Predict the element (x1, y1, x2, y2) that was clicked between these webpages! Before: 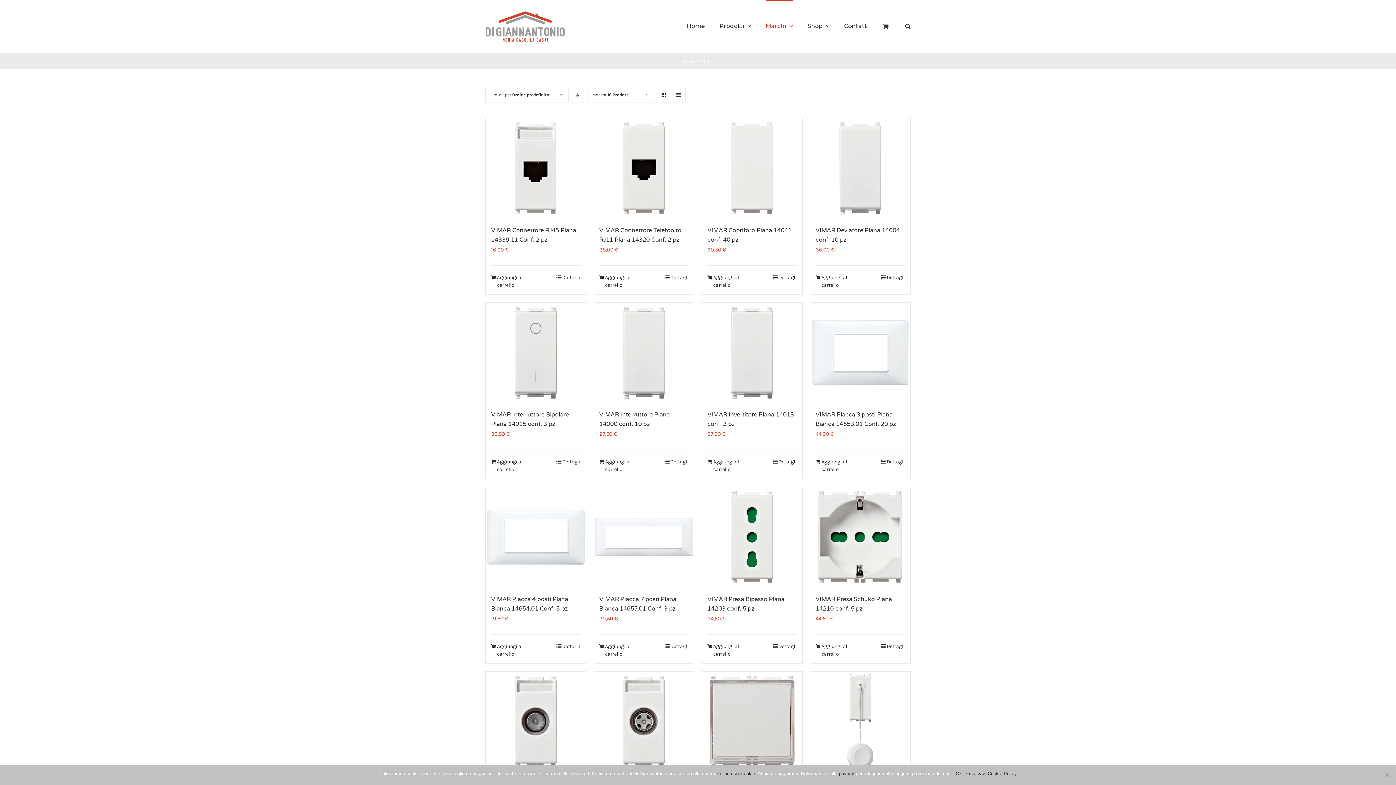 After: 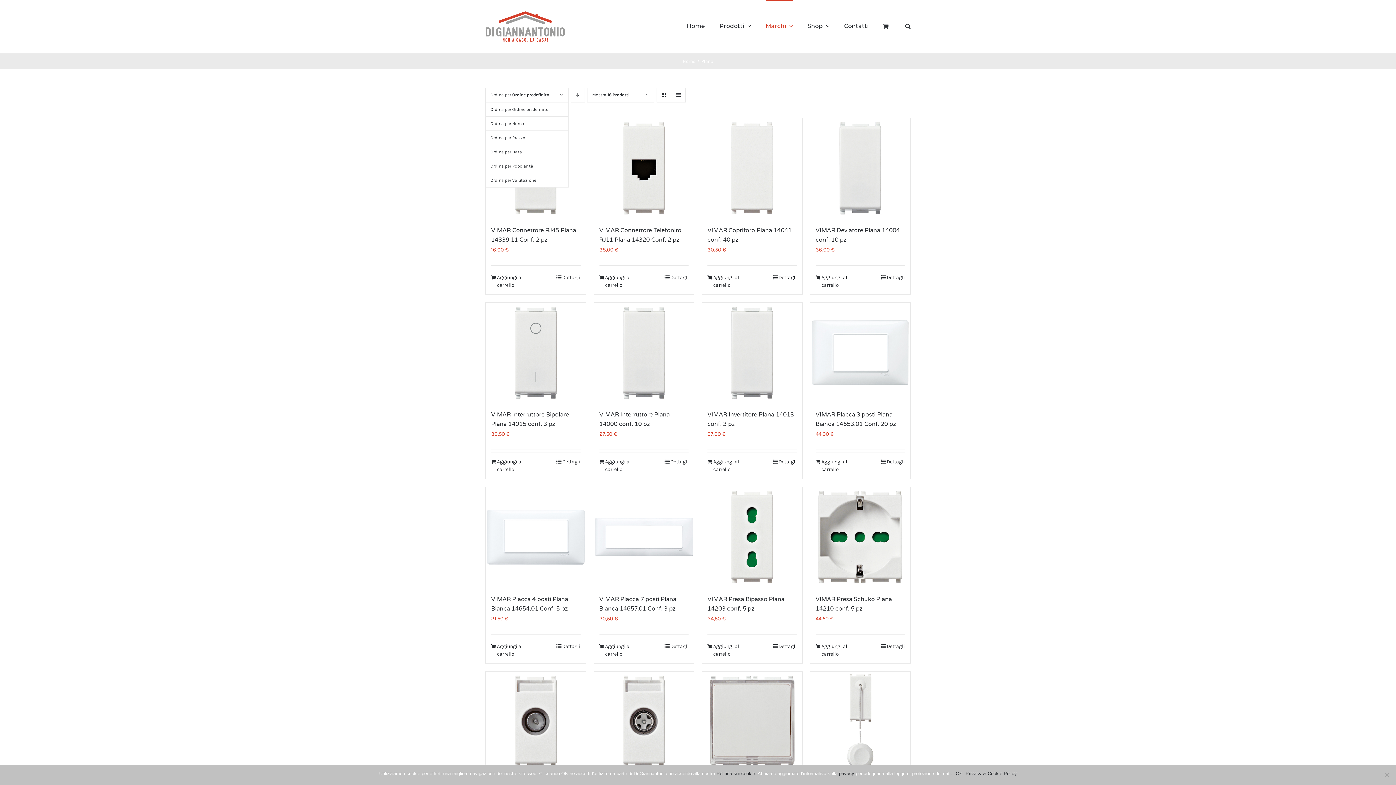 Action: label: Ordina per Ordine predefinito bbox: (490, 92, 549, 97)